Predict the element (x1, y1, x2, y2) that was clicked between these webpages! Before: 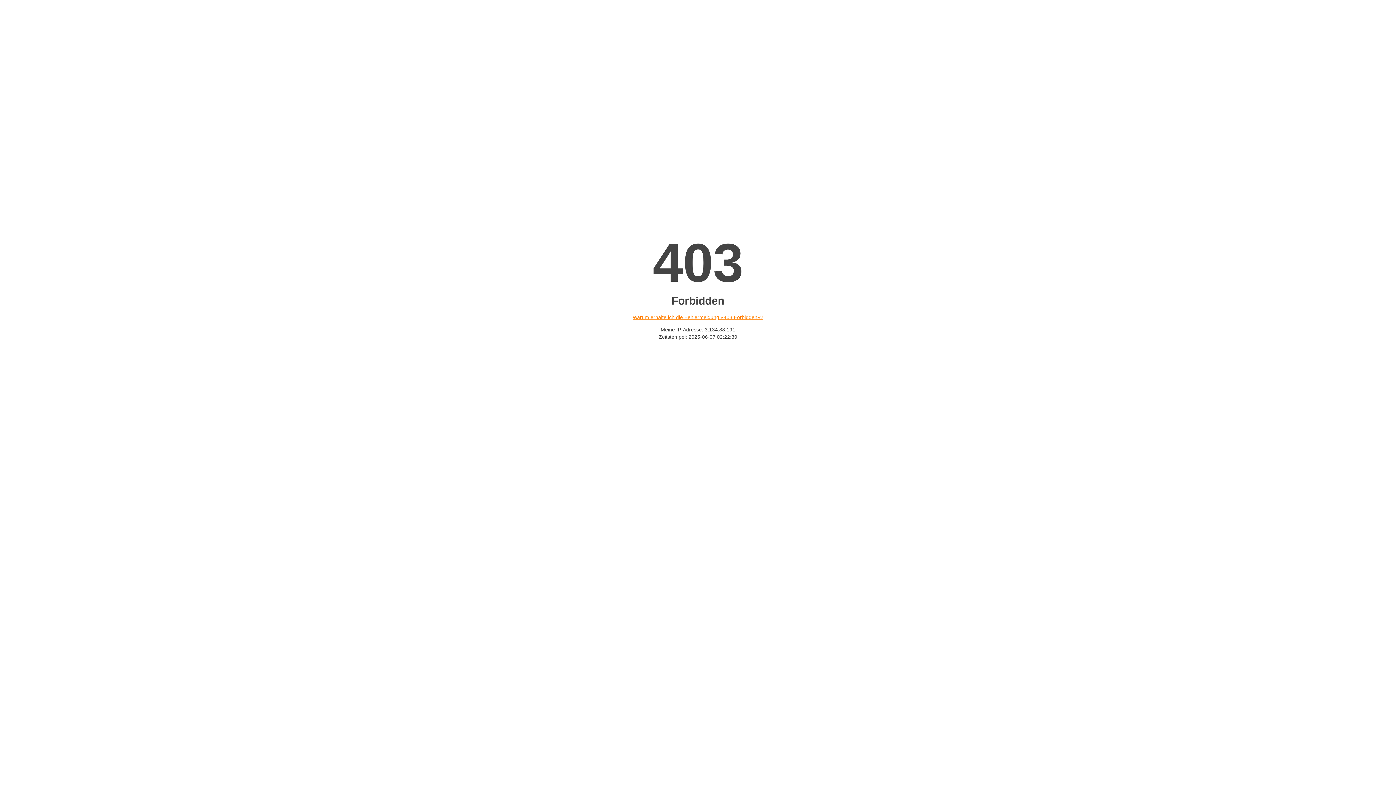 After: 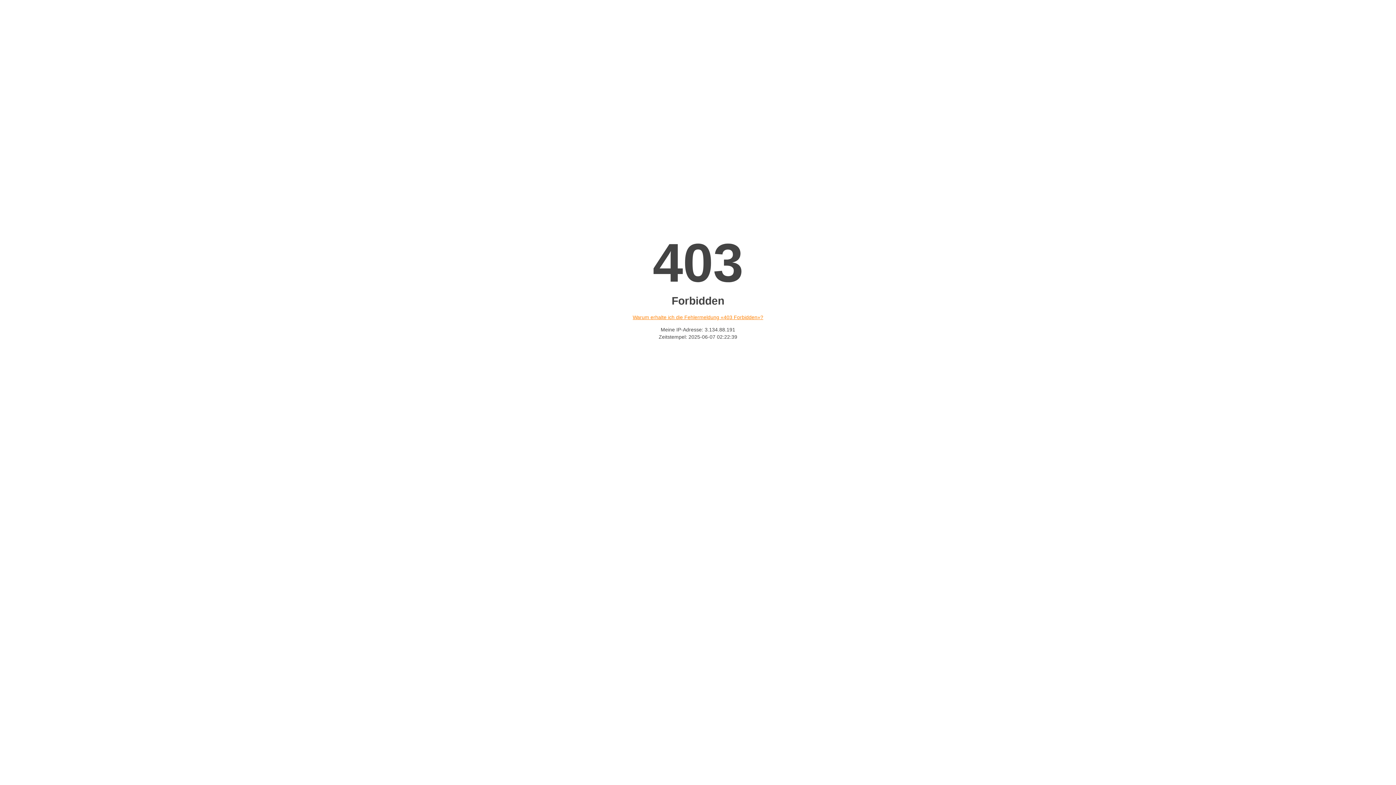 Action: label: Warum erhalte ich die Fehlermeldung «403 Forbidden»? bbox: (632, 314, 763, 320)